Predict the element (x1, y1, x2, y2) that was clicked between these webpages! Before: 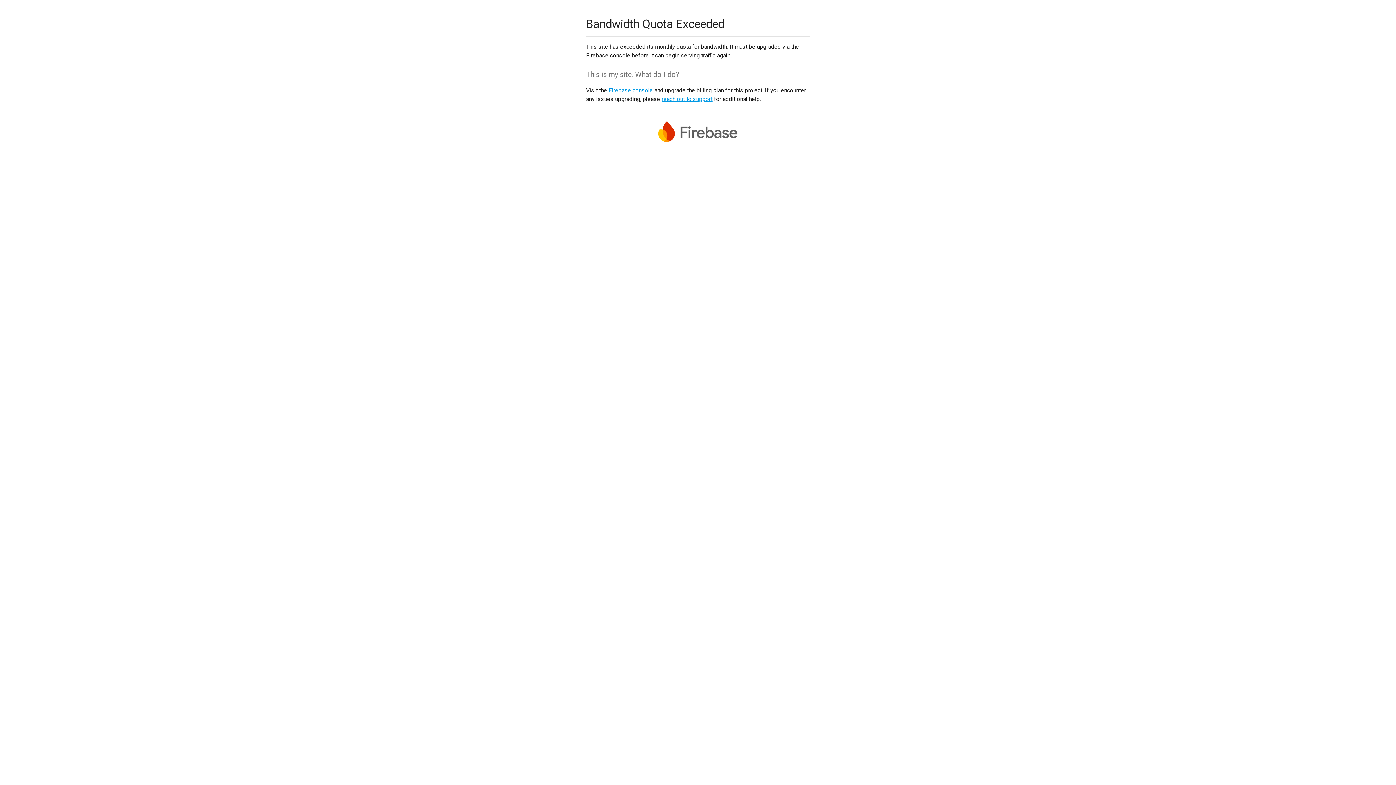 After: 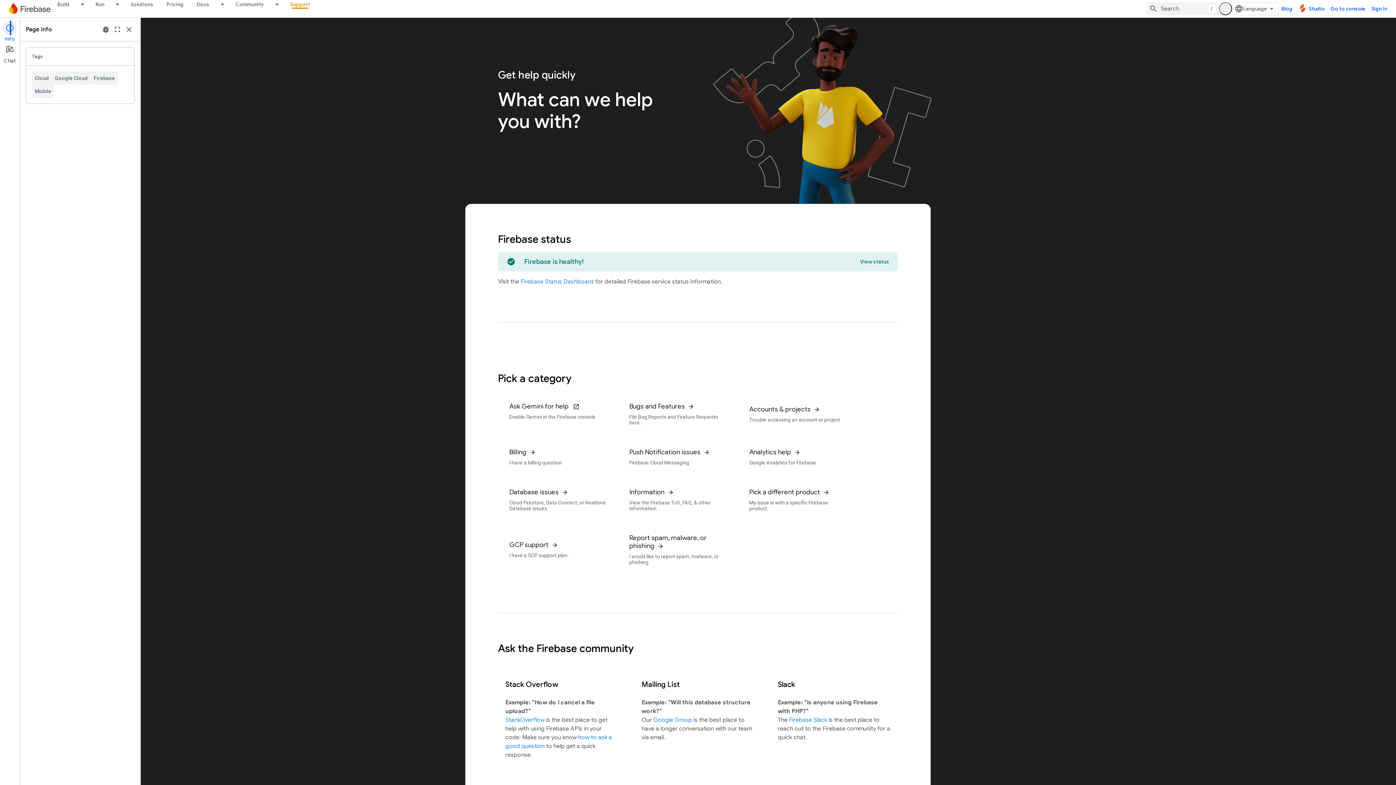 Action: label: reach out to support bbox: (661, 95, 712, 102)